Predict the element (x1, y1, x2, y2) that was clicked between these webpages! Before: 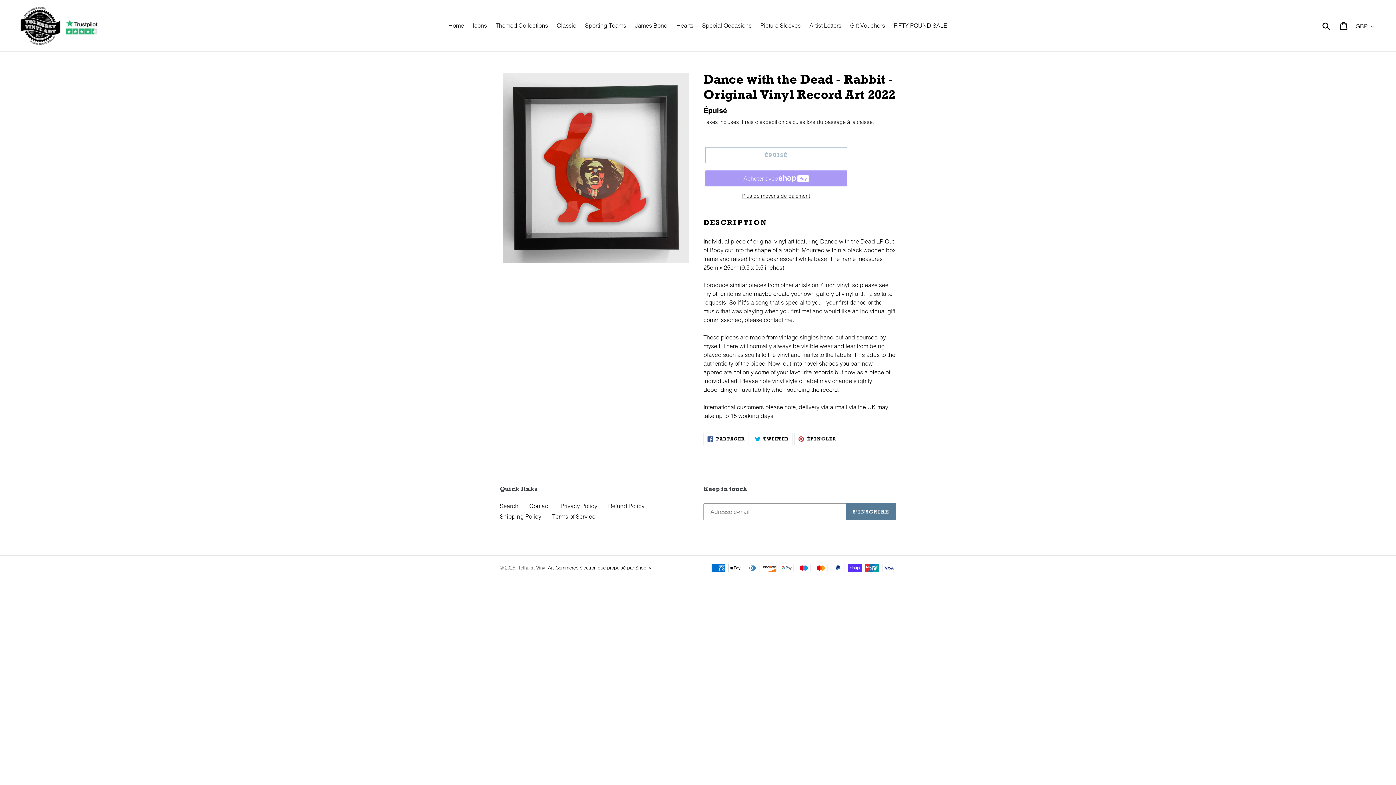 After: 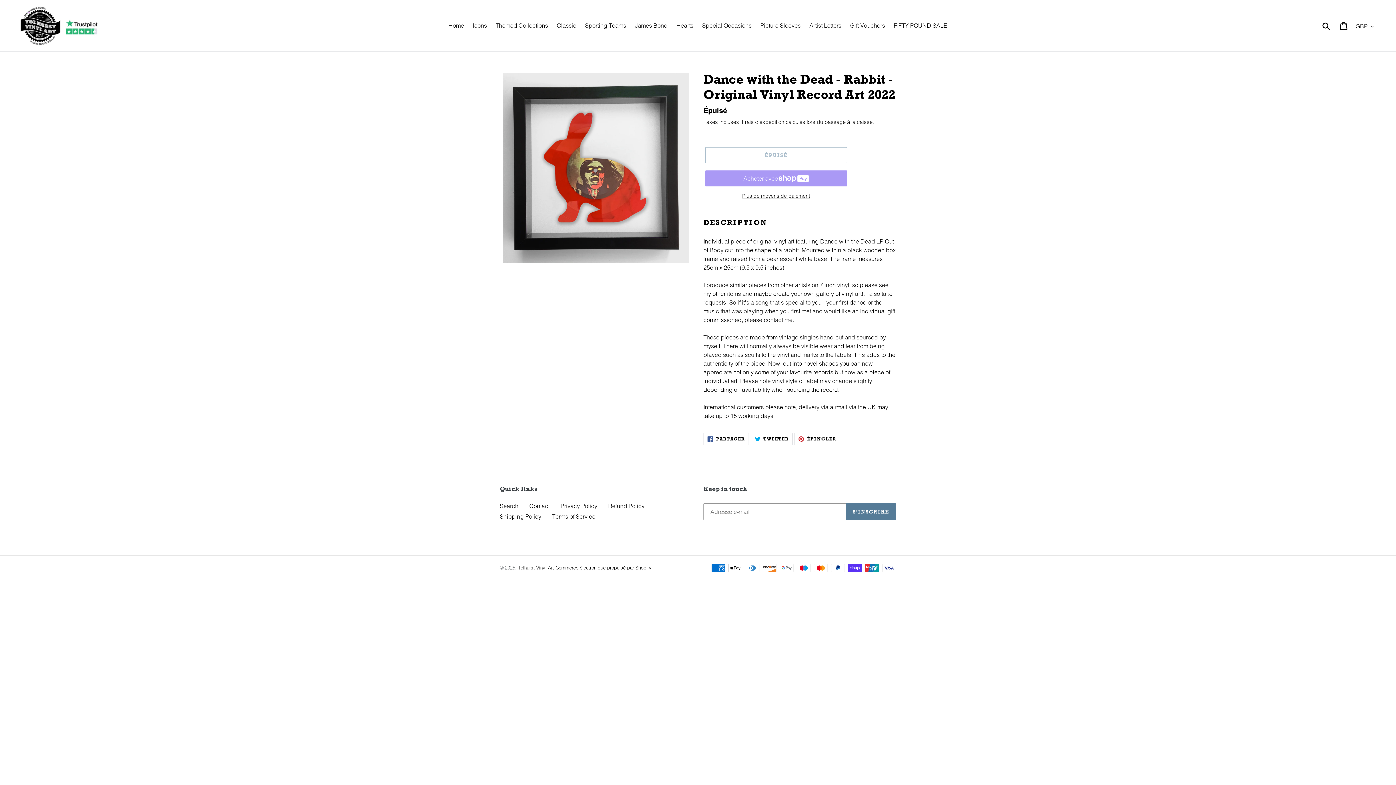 Action: bbox: (750, 433, 792, 445) label:  TWEETER
TWEETER SUR TWITTER